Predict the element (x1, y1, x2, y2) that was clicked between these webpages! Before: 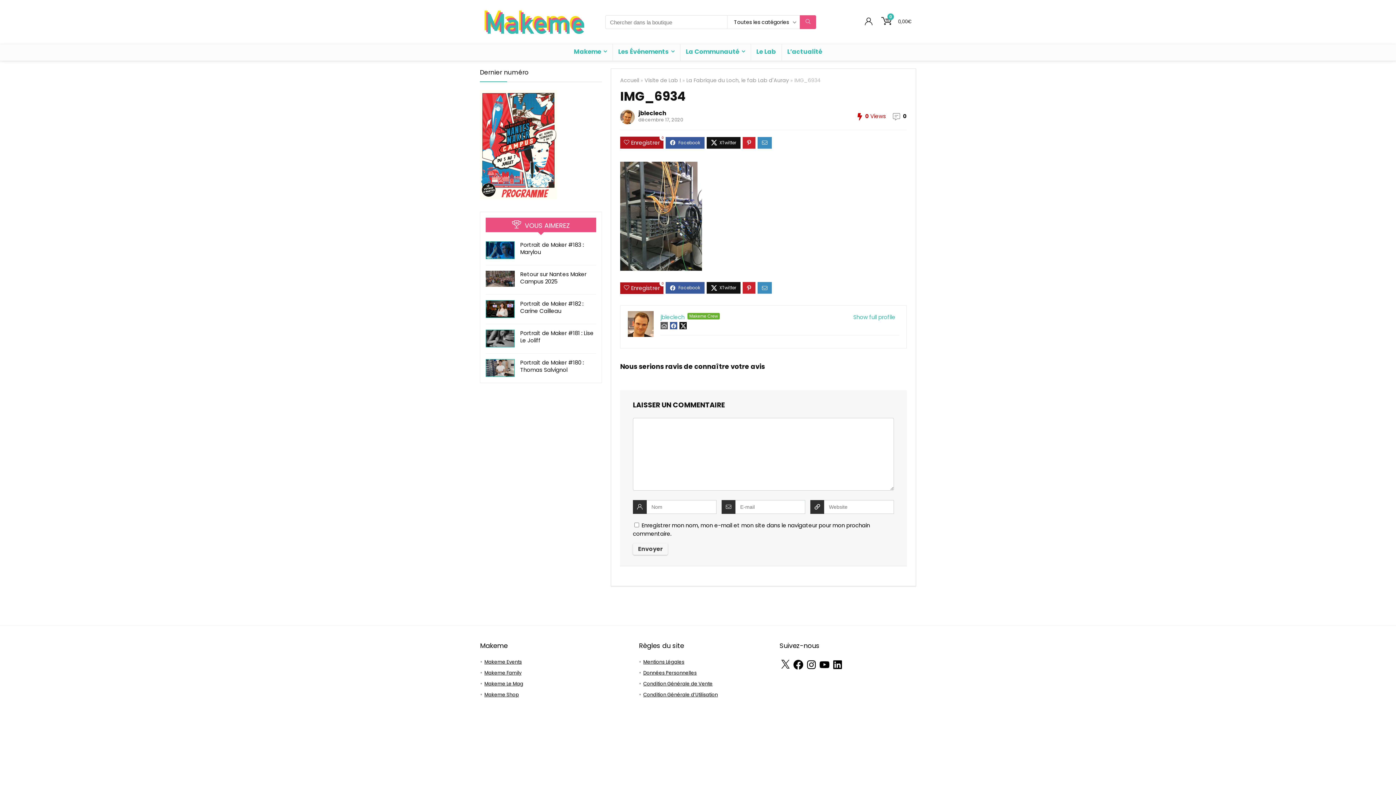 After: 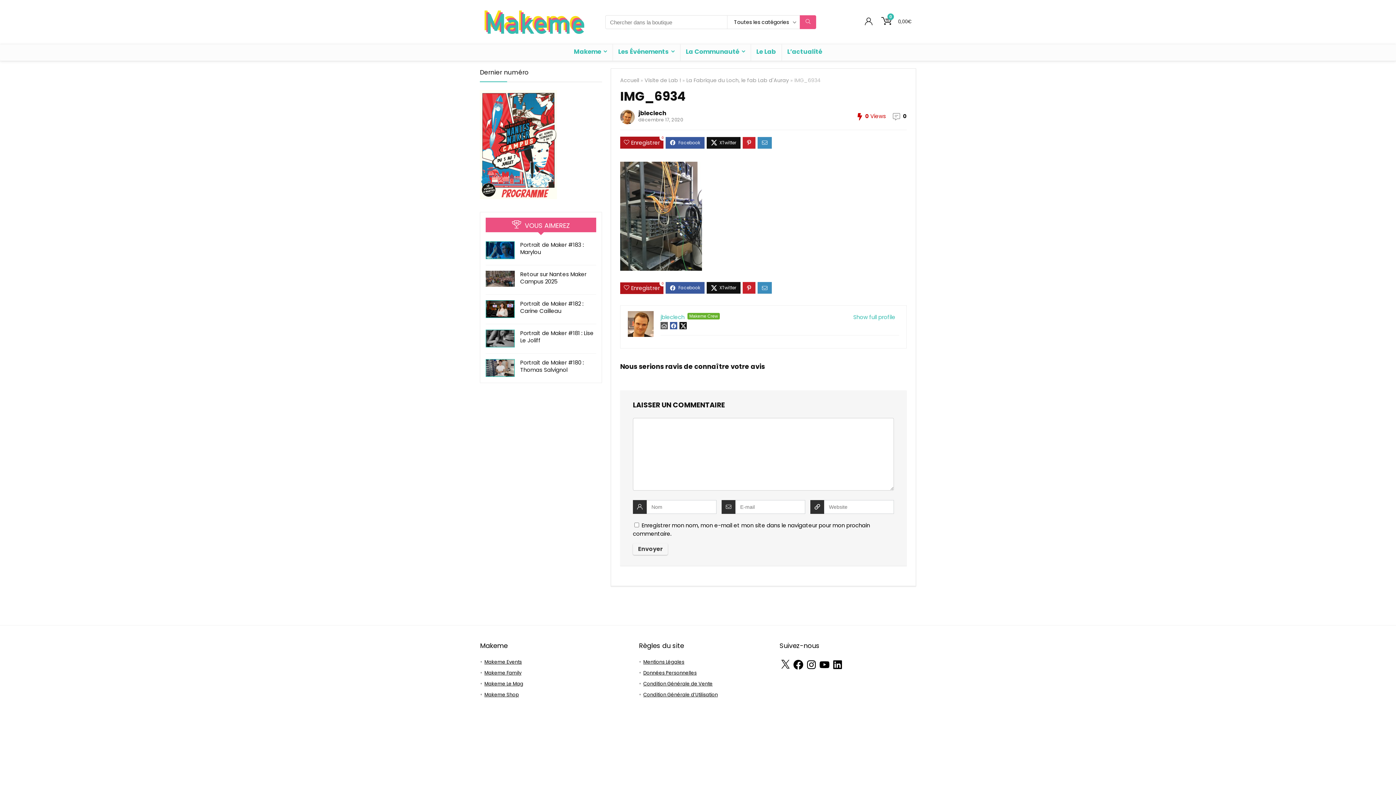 Action: bbox: (805, 659, 817, 670) label: Instagram